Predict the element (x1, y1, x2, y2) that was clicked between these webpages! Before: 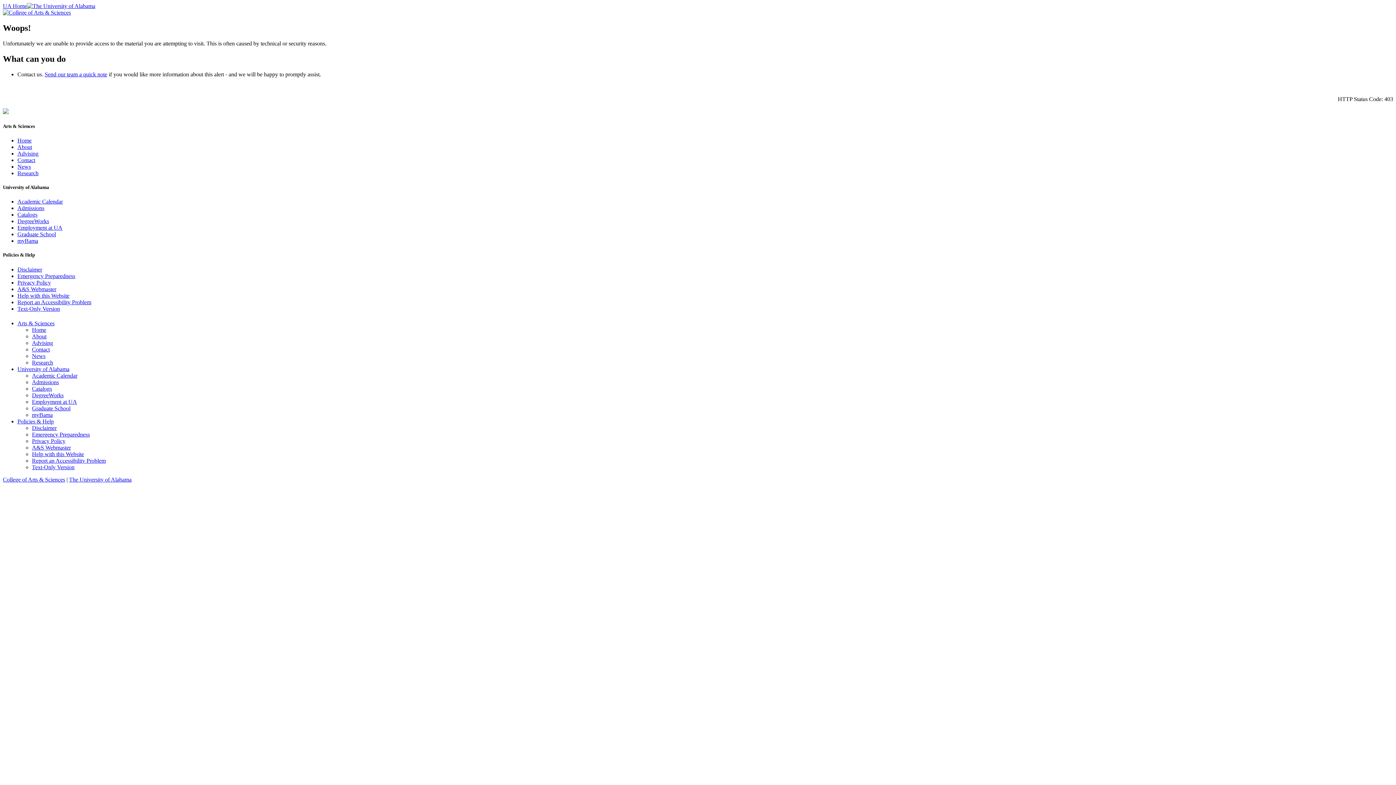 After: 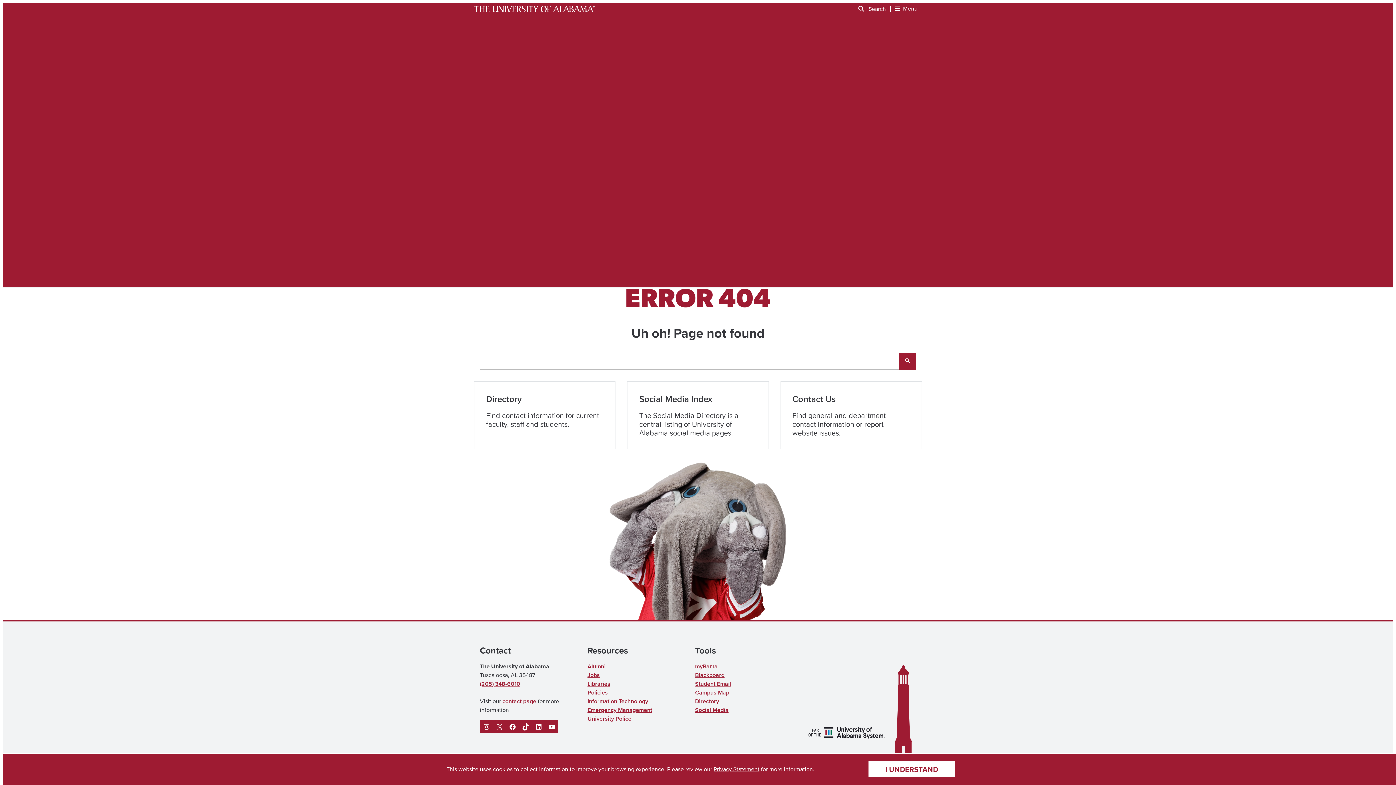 Action: label: Disclaimer bbox: (17, 266, 42, 272)